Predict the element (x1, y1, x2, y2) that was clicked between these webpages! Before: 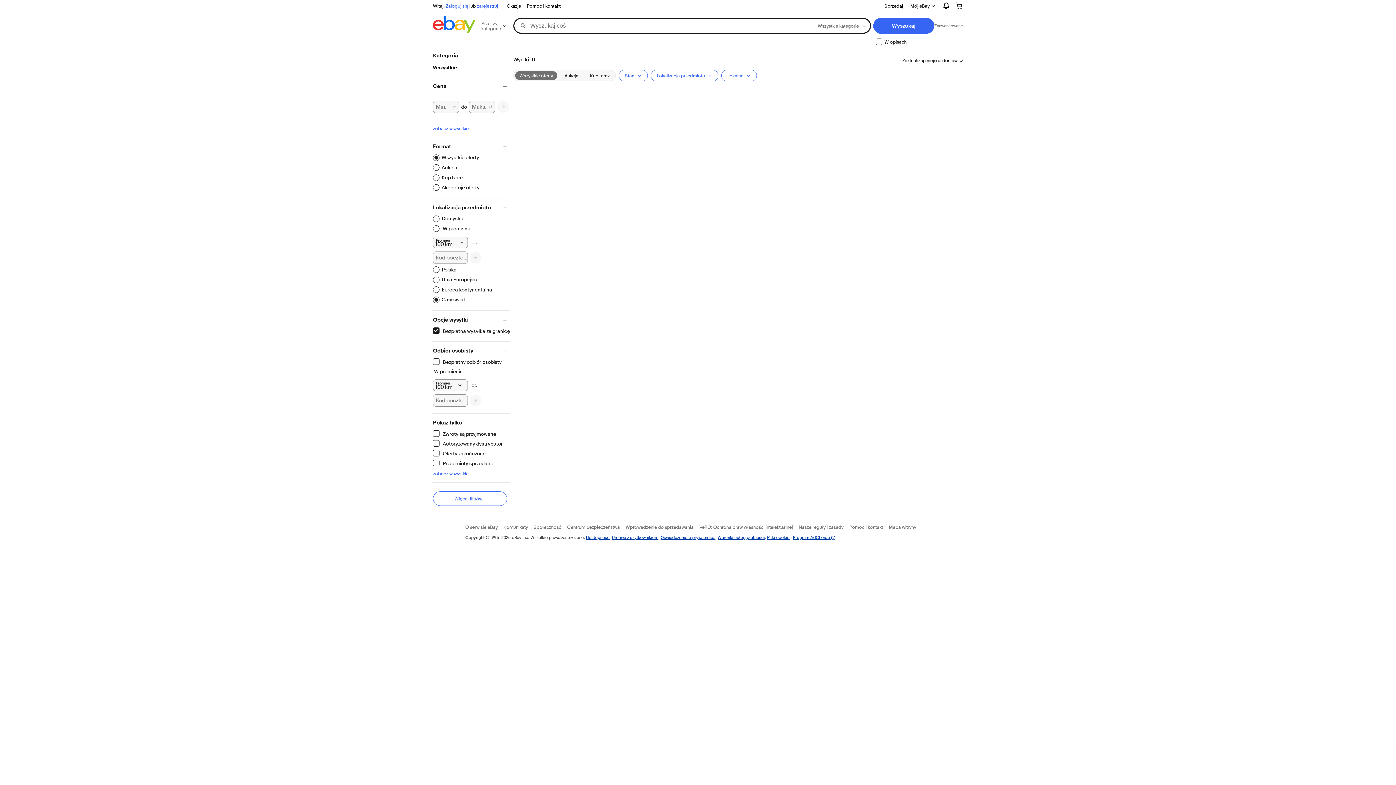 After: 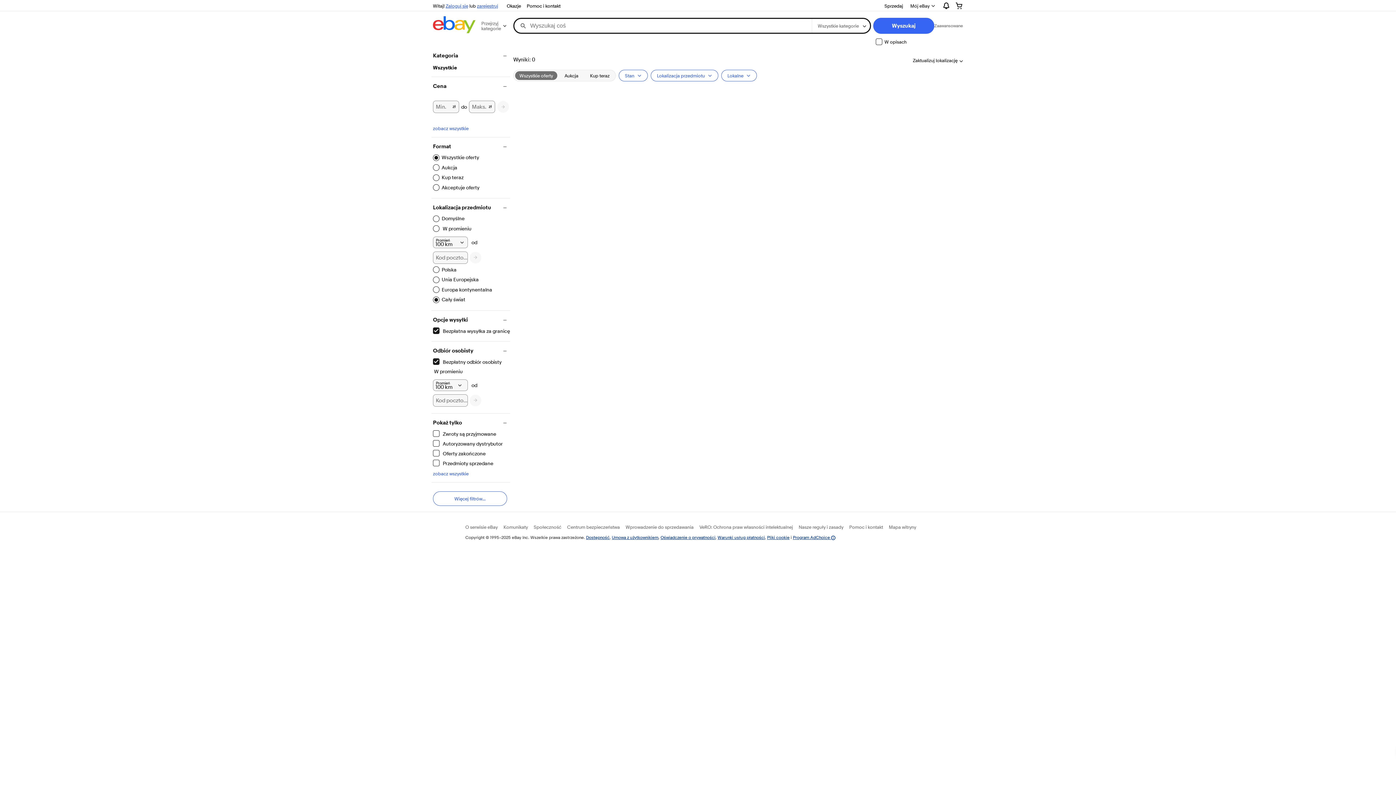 Action: label: Bezpłatny odbiór osobisty bbox: (433, 358, 502, 364)